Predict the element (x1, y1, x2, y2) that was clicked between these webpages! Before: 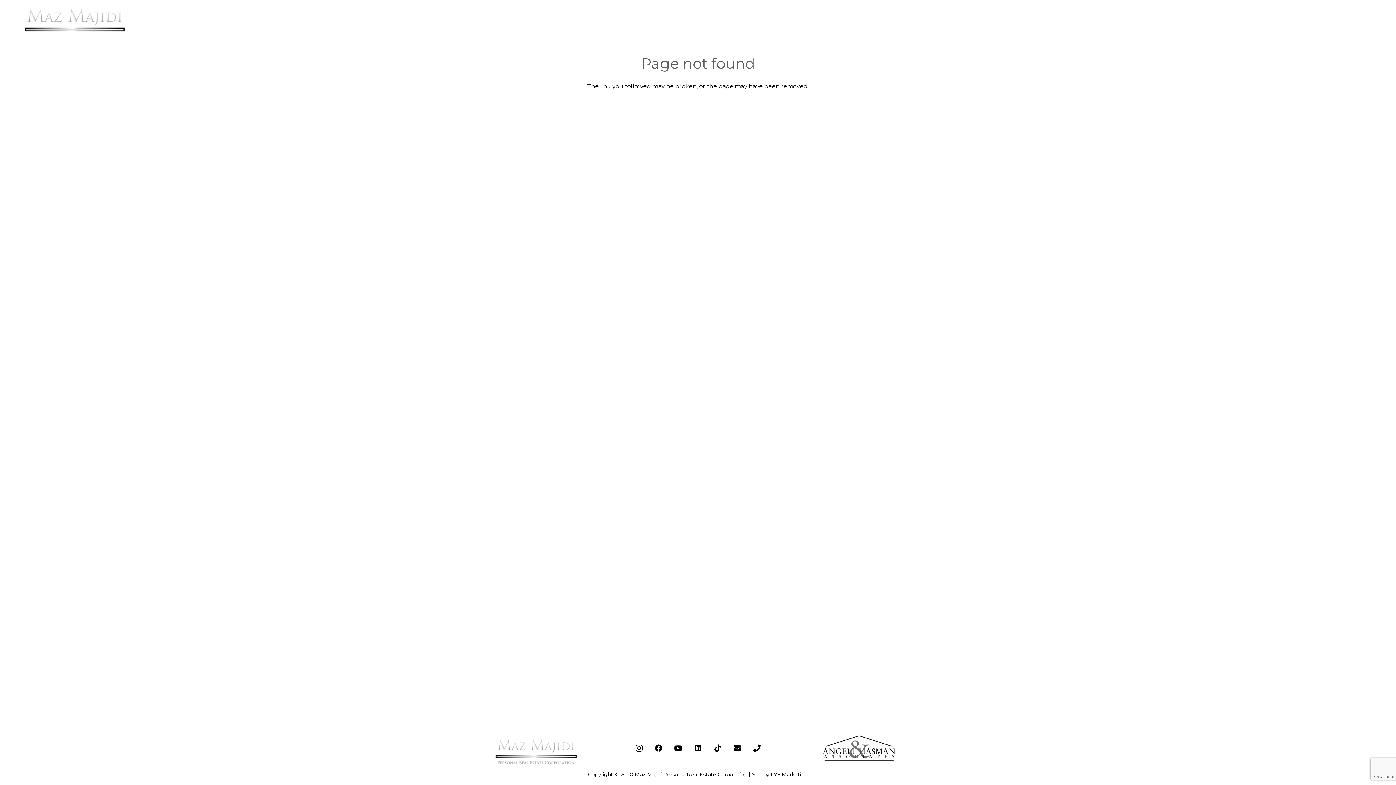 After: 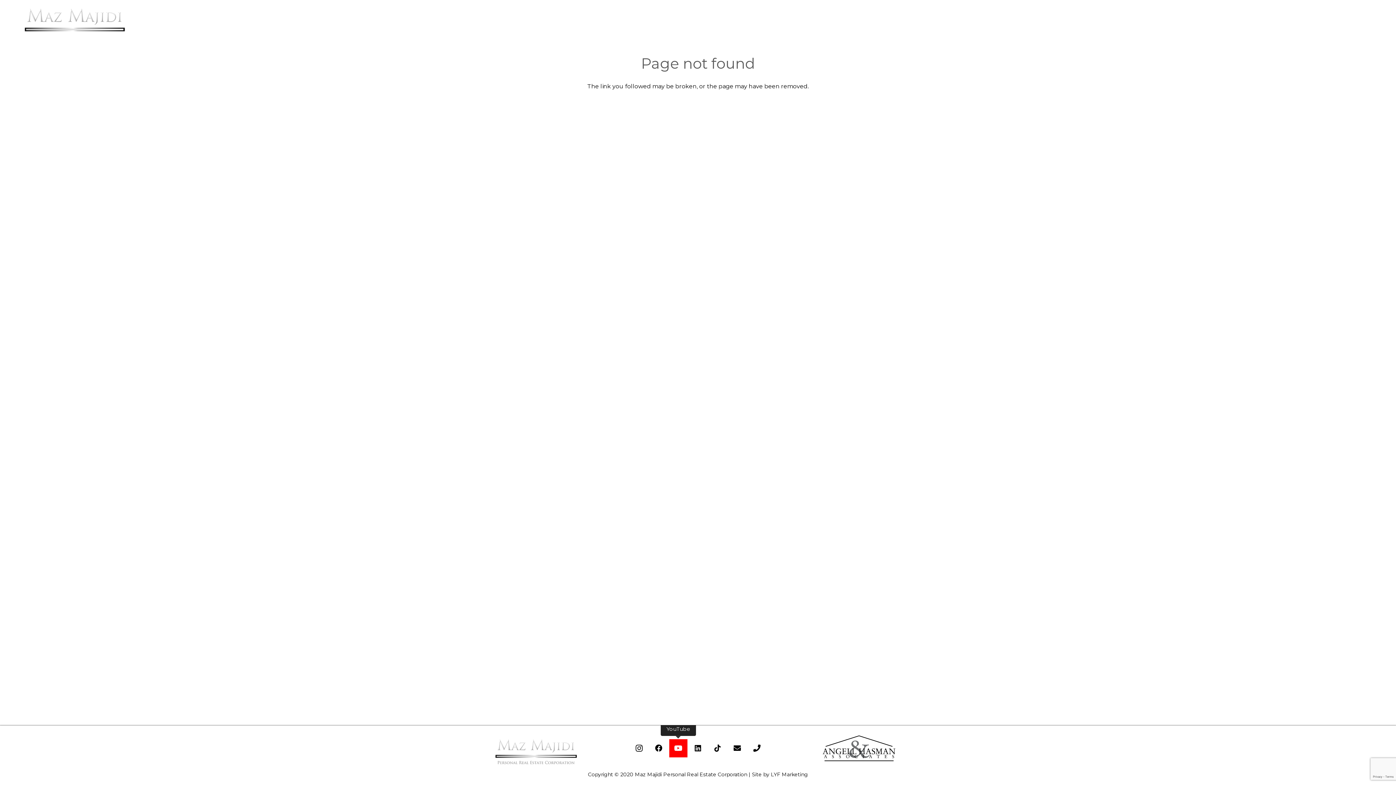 Action: bbox: (669, 739, 687, 757) label: YouTube